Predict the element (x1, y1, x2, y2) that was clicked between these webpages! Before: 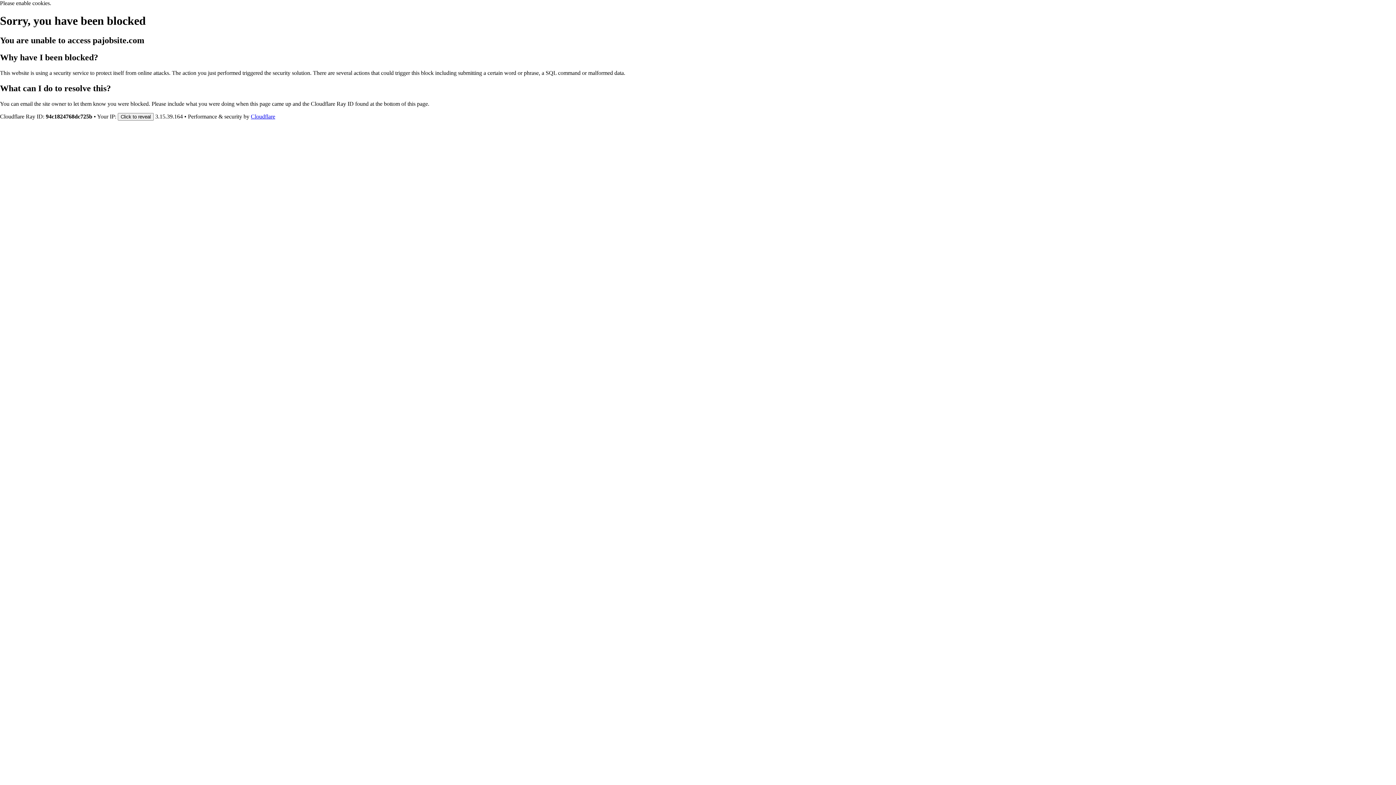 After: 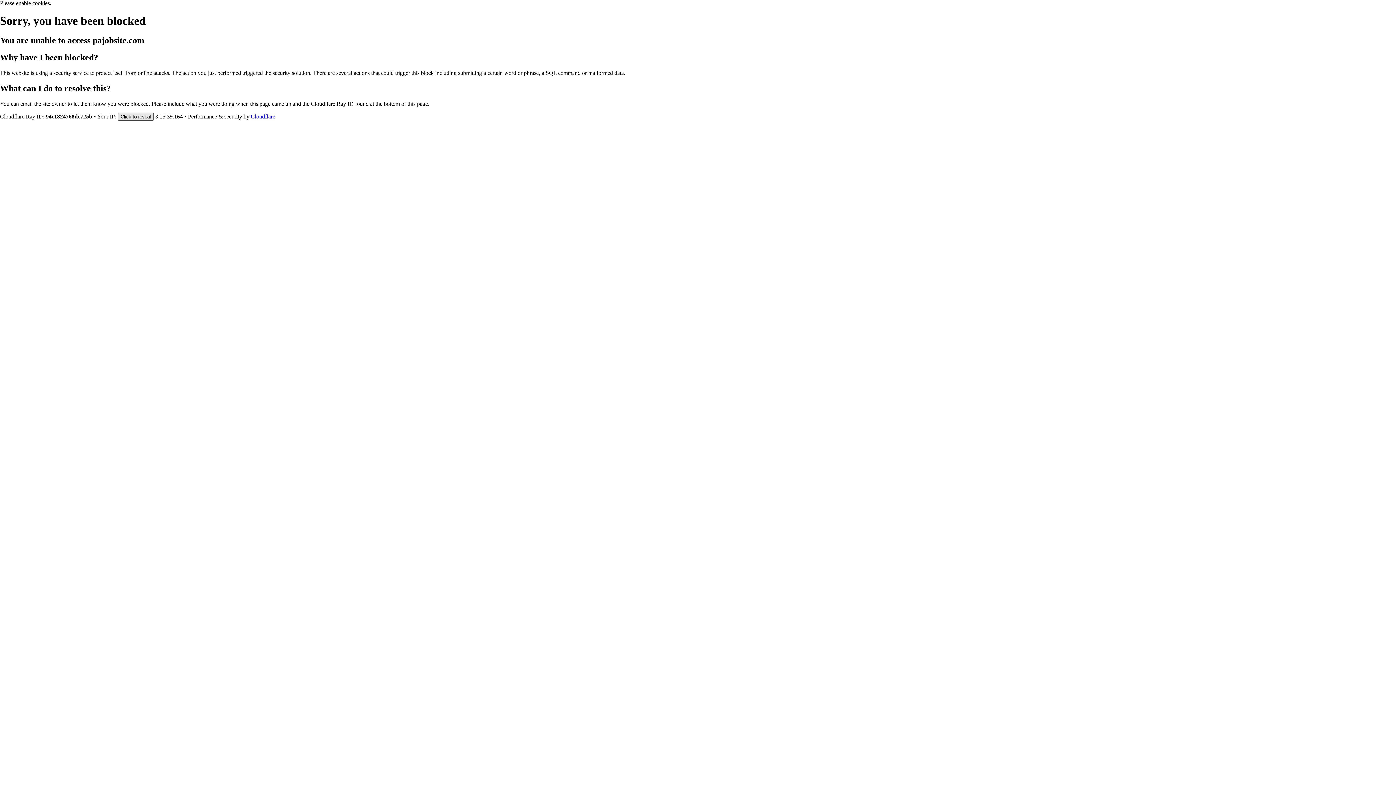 Action: bbox: (117, 112, 153, 120) label: Click to reveal